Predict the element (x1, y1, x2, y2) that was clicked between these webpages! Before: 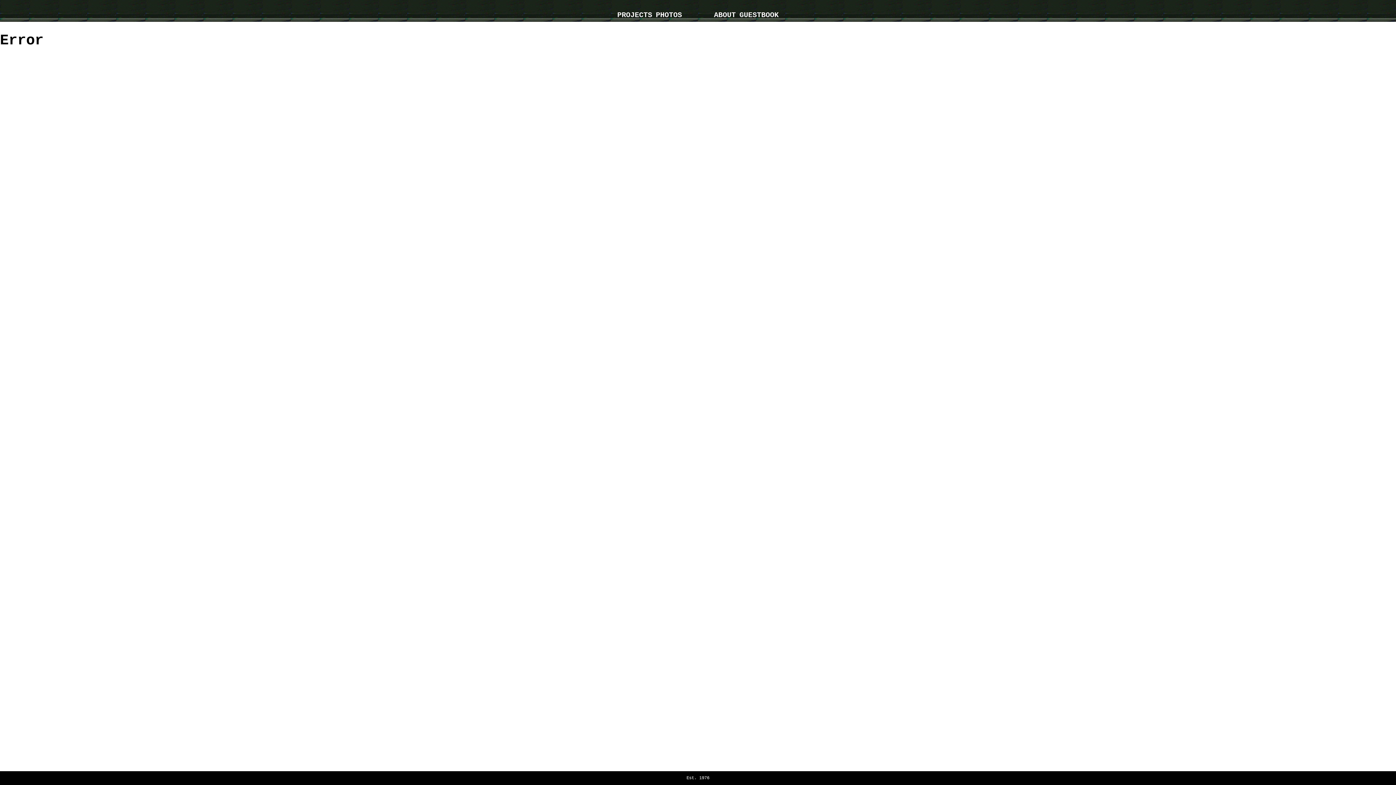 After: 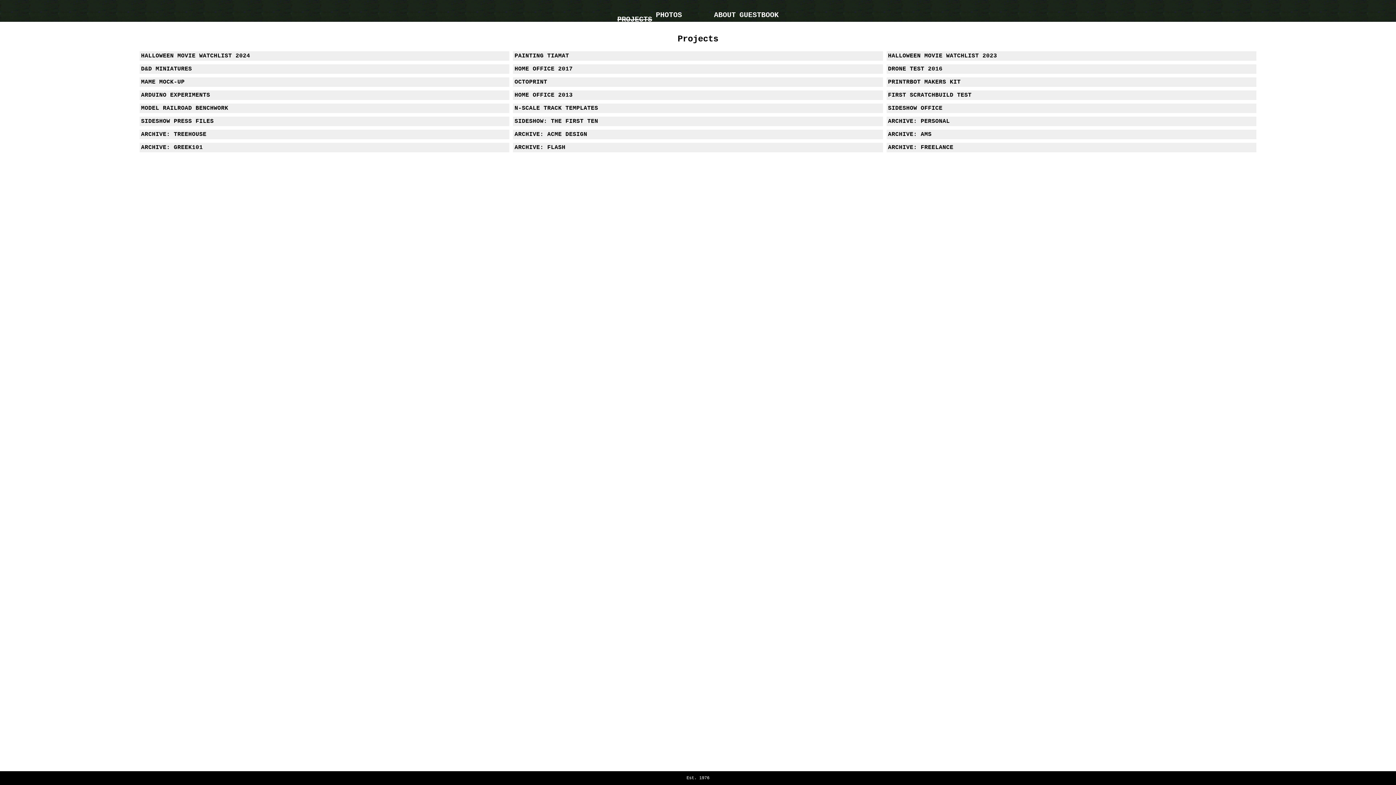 Action: bbox: (617, 10, 652, 19) label: PROJECTS